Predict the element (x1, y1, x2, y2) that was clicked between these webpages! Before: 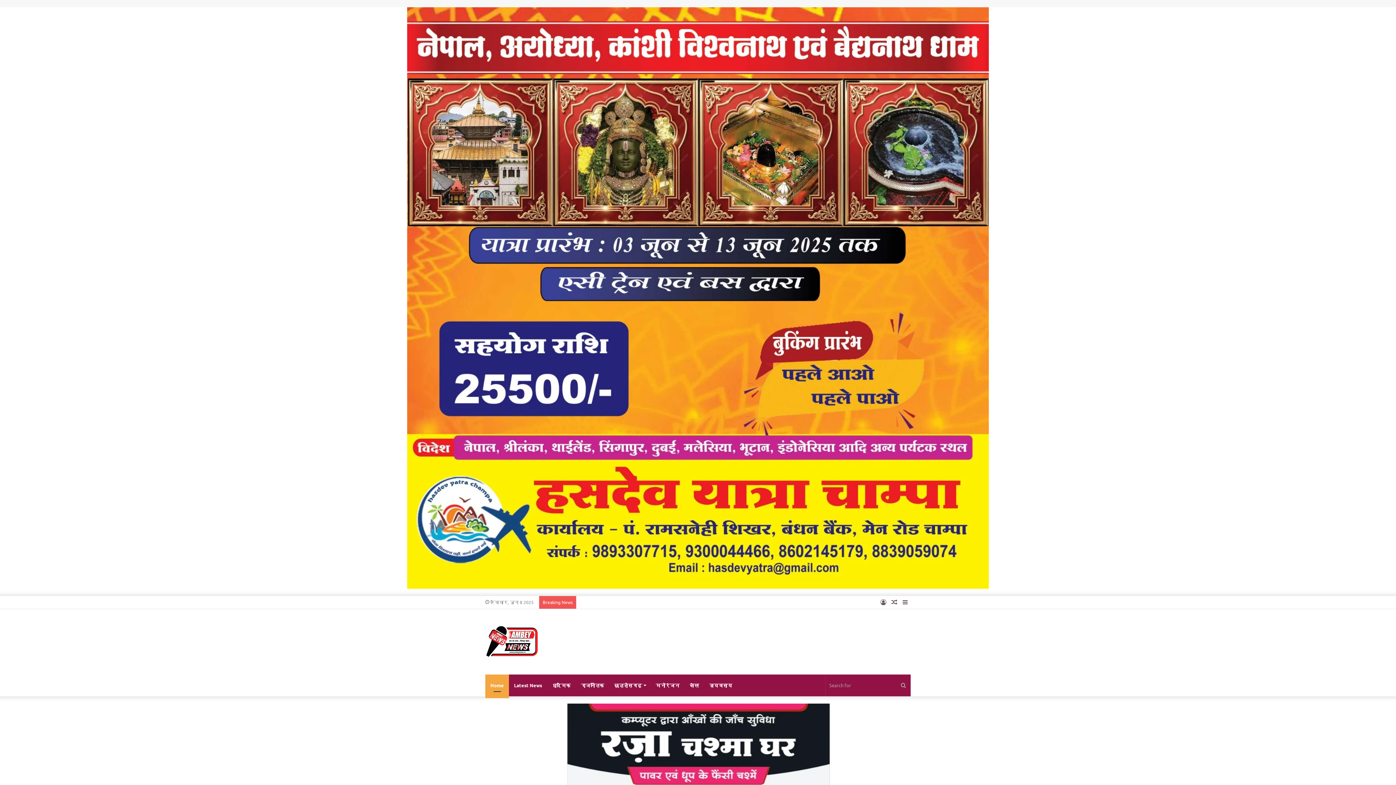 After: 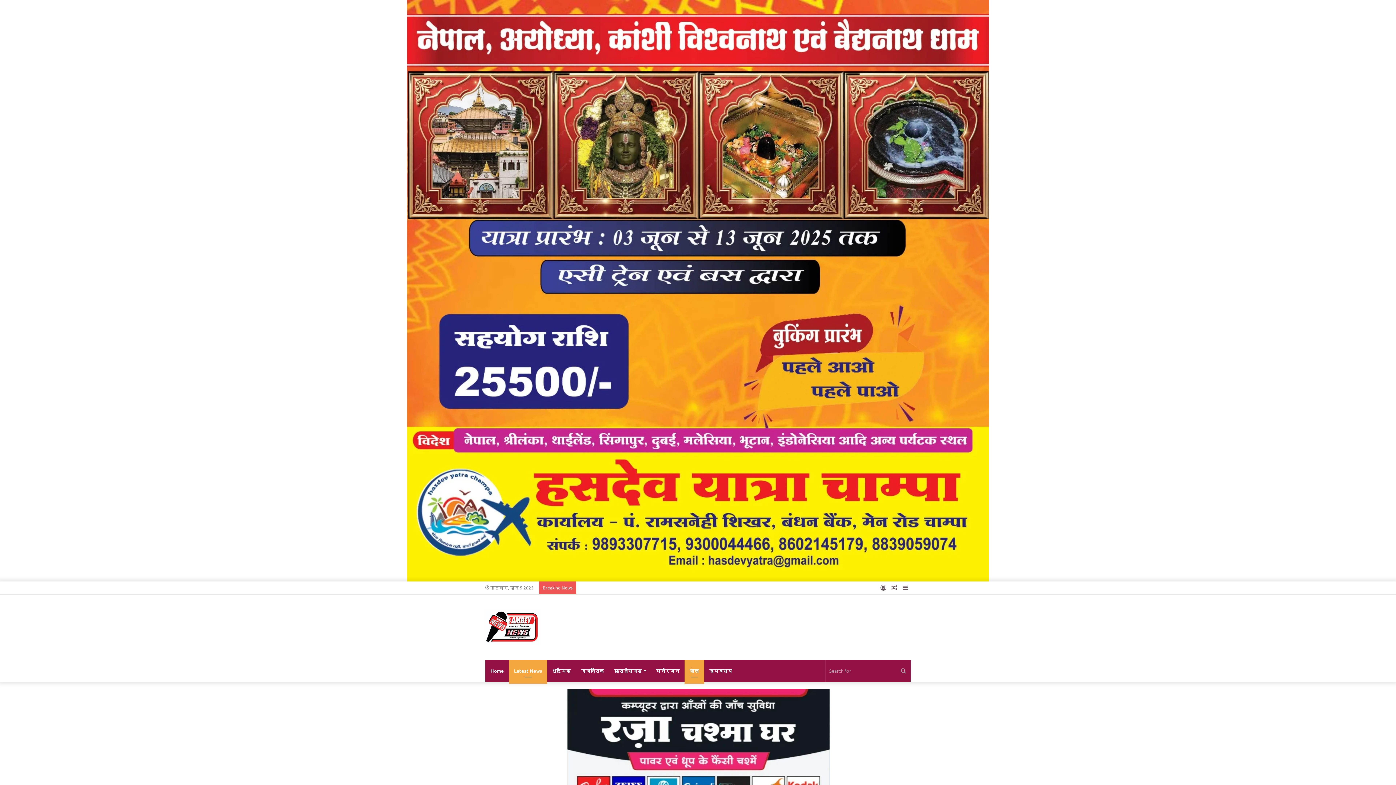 Action: bbox: (684, 674, 704, 696) label: खेल